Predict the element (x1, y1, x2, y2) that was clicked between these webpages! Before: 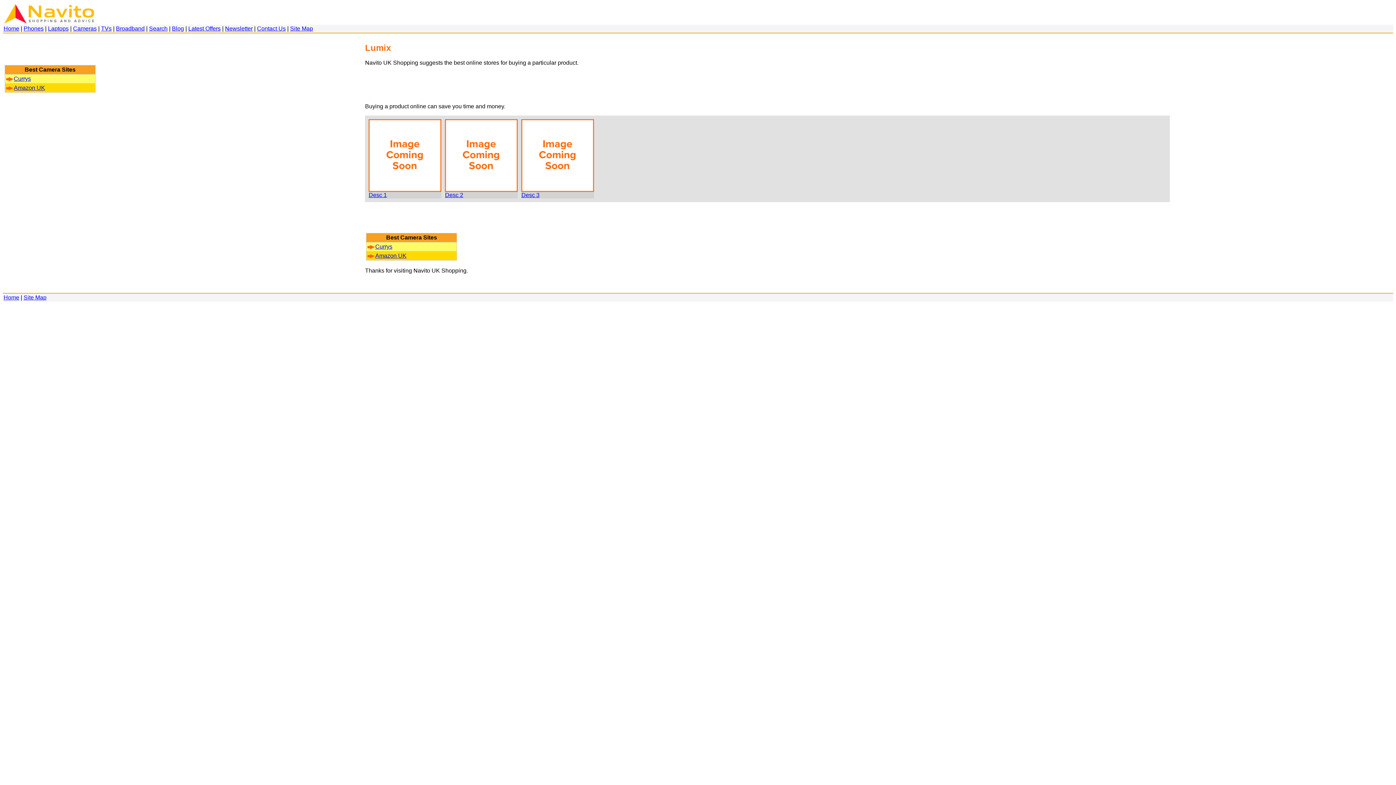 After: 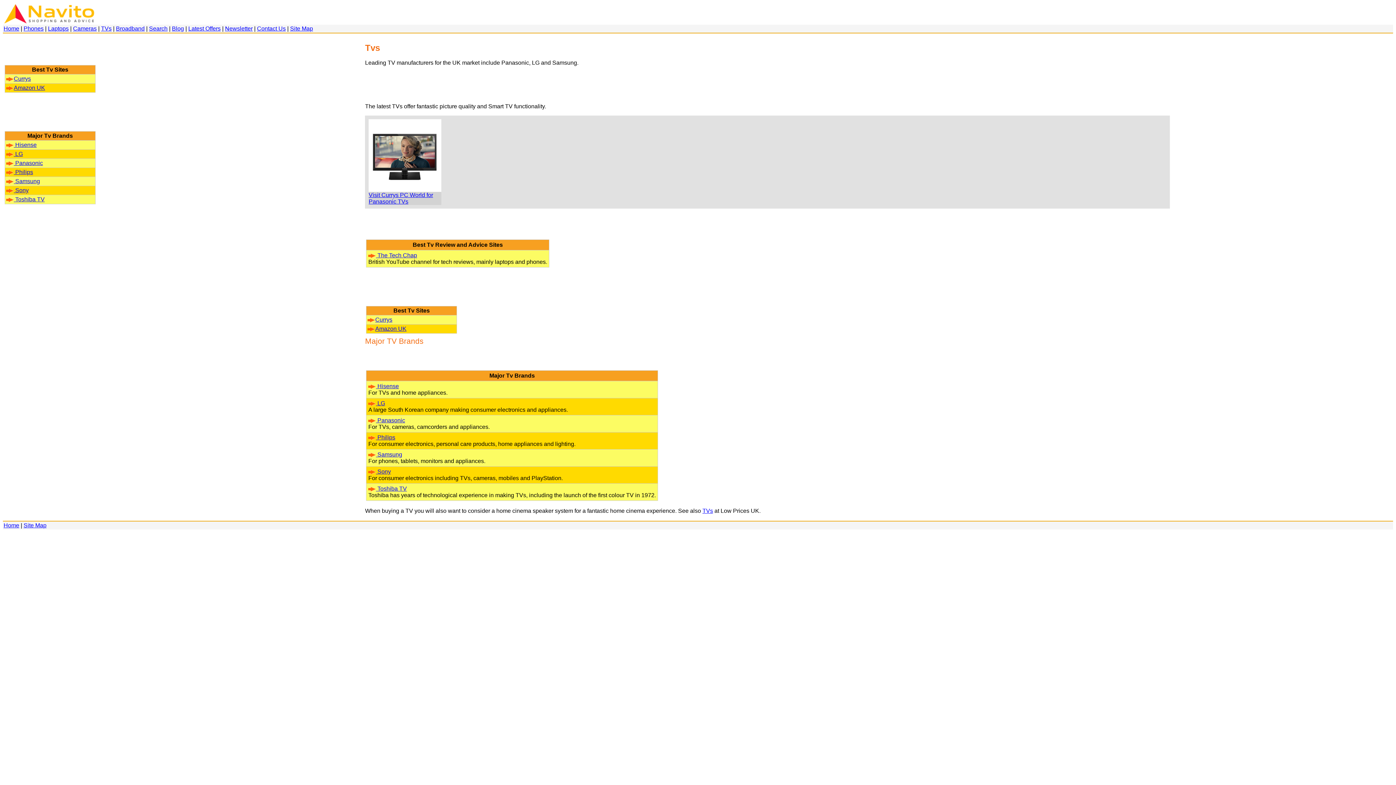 Action: label: TVs bbox: (101, 25, 111, 31)